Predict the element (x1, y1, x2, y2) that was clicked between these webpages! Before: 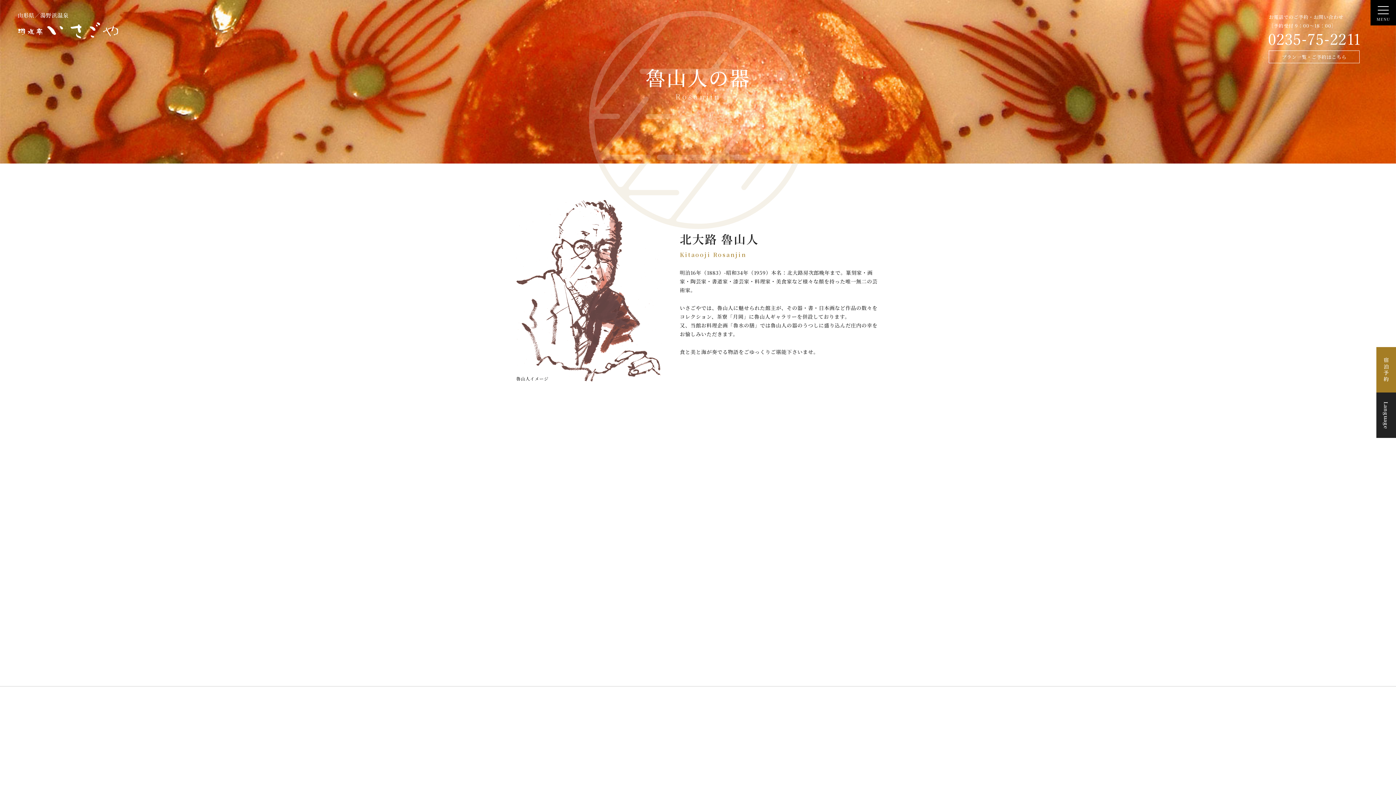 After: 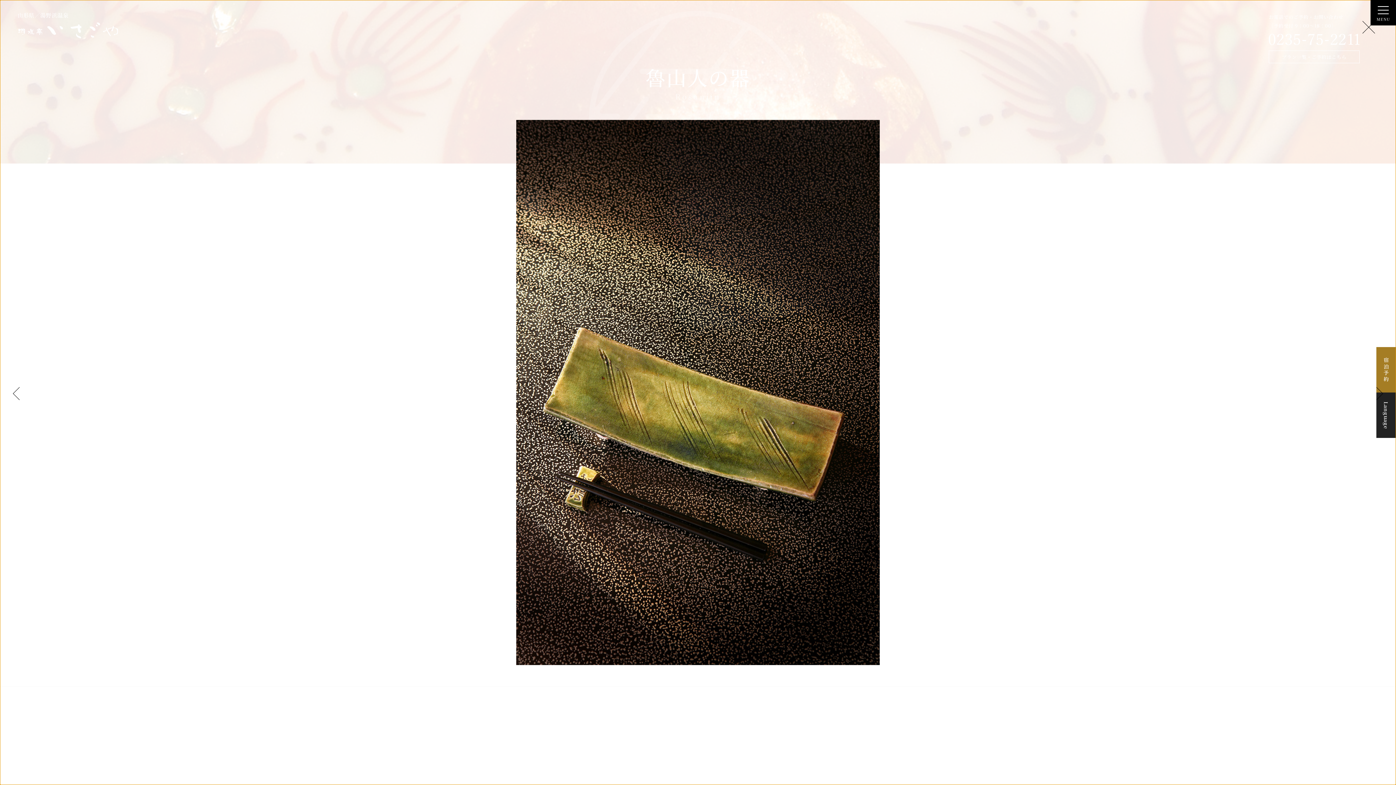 Action: bbox: (658, 651, 737, 658)